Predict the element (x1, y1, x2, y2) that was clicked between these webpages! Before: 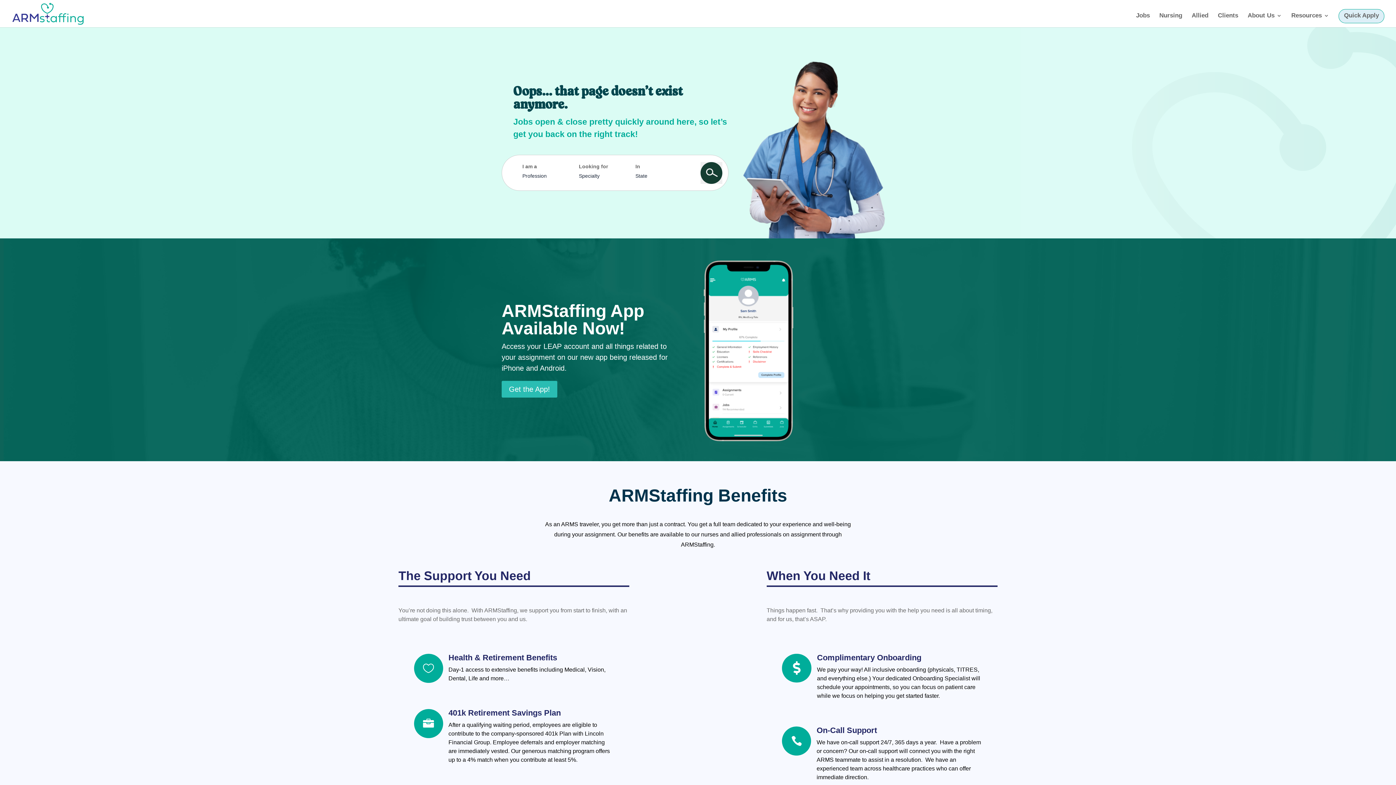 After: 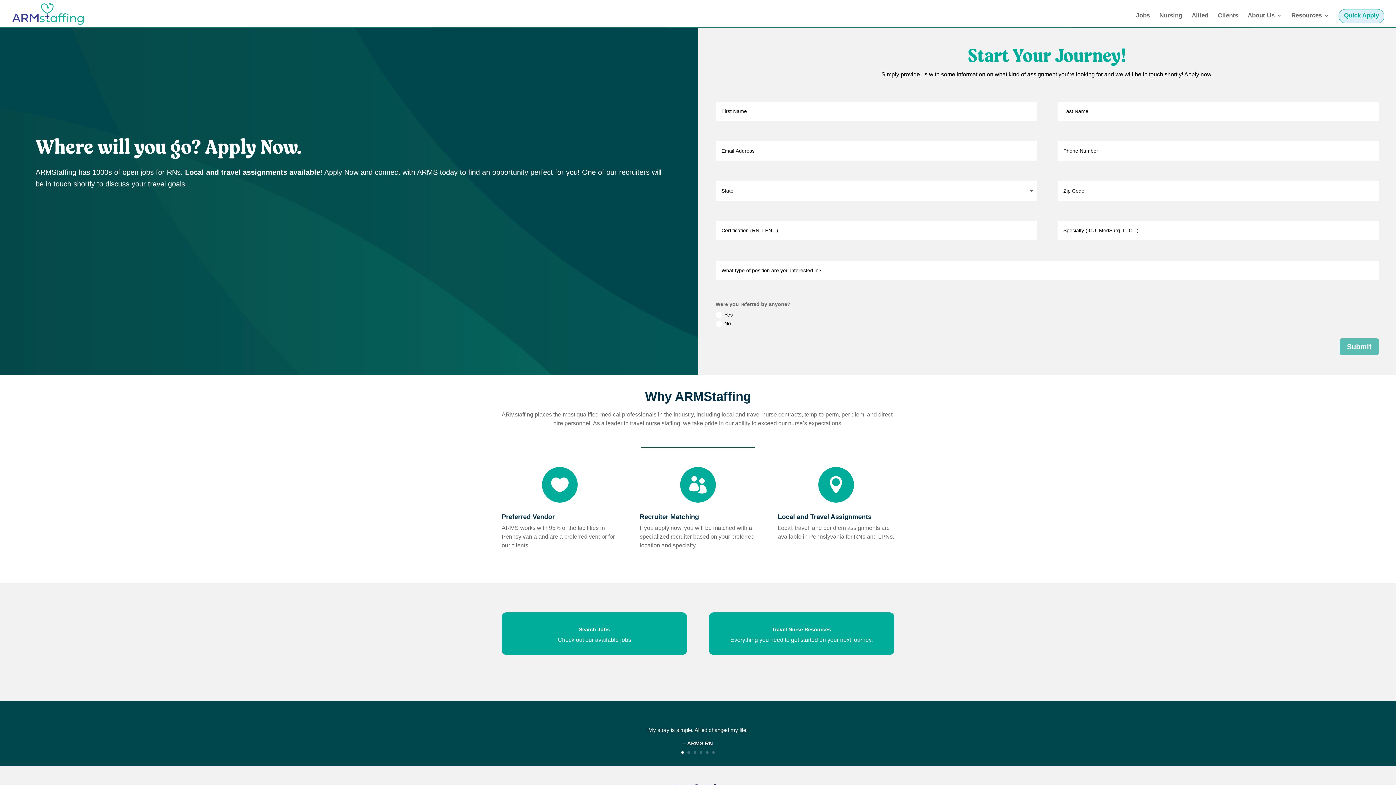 Action: bbox: (1338, 9, 1384, 23) label: Quick Apply